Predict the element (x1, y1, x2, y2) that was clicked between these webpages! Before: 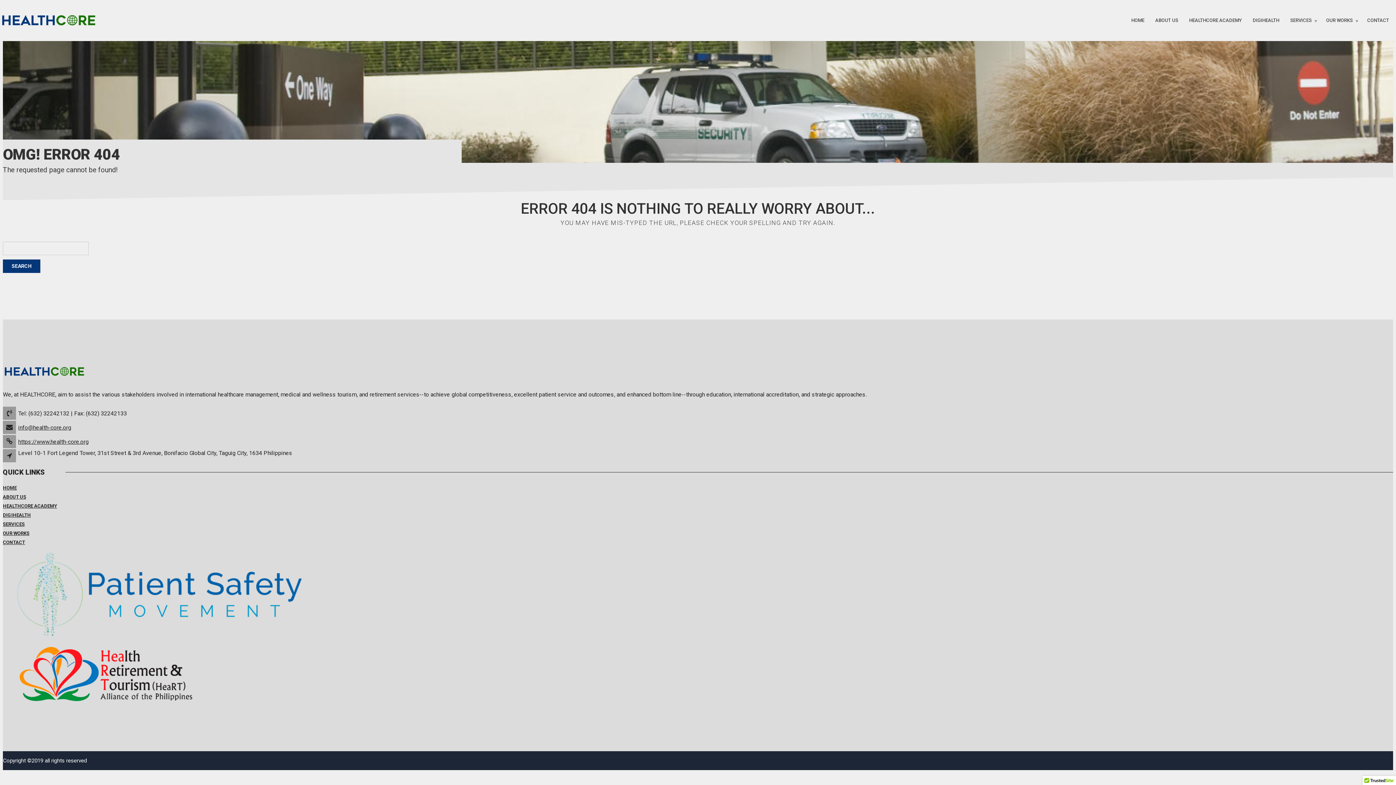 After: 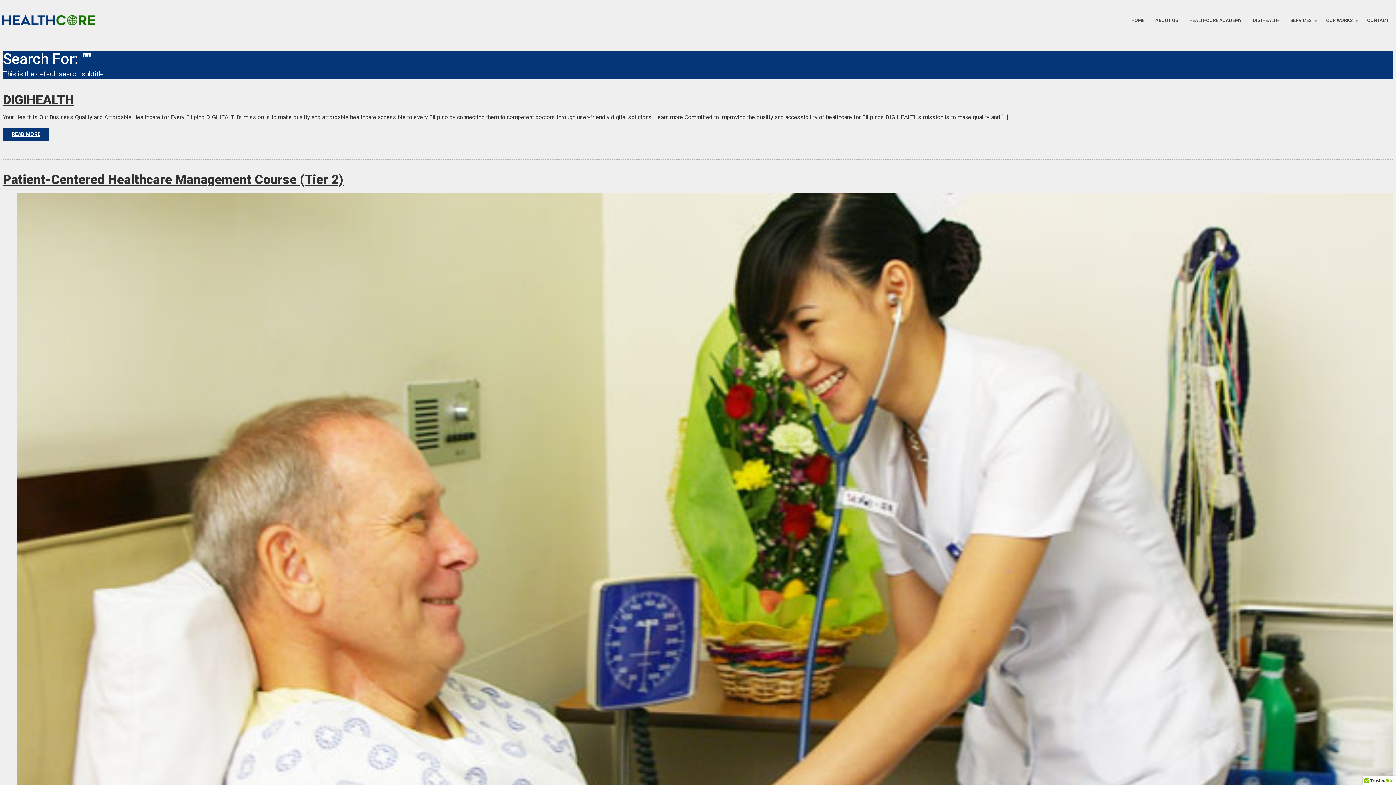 Action: label: SEARCH bbox: (2, 259, 40, 272)